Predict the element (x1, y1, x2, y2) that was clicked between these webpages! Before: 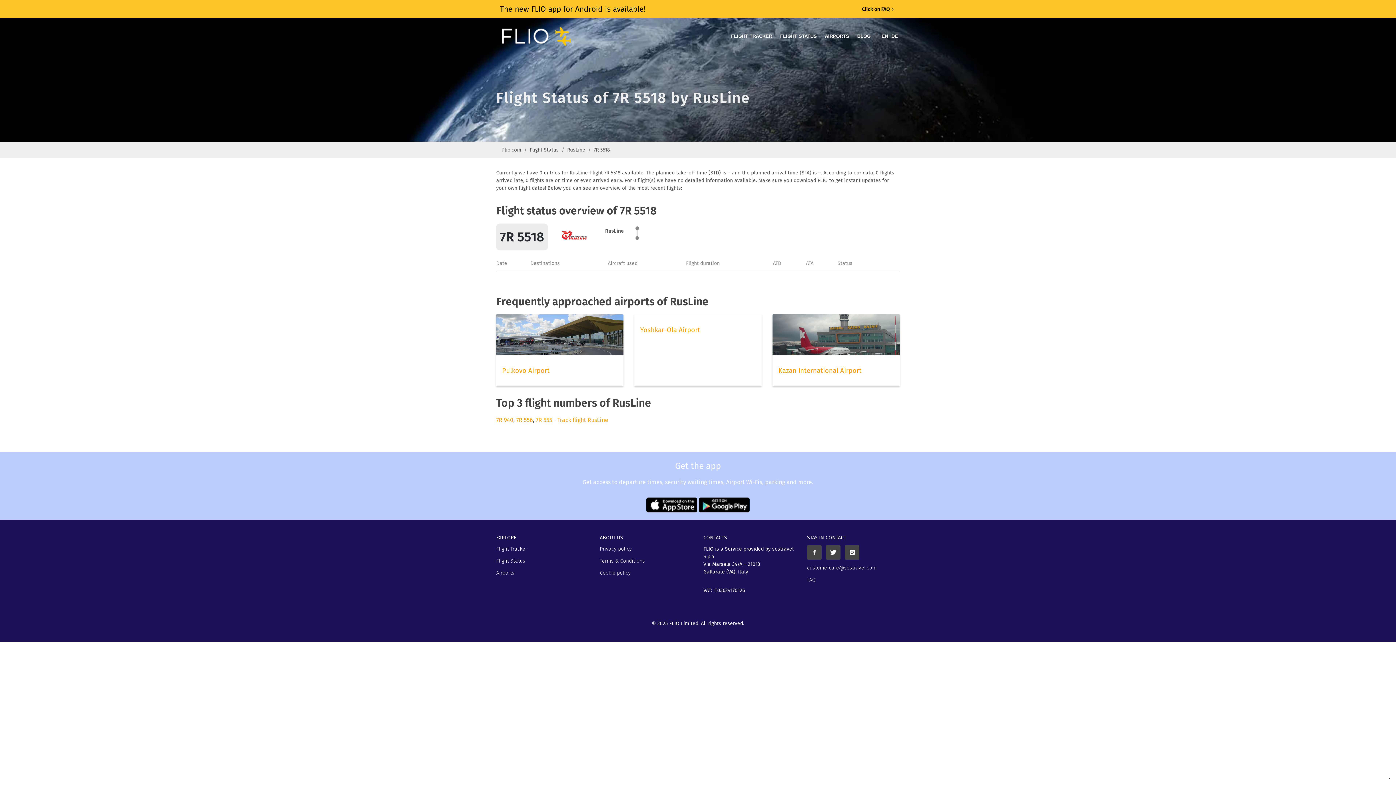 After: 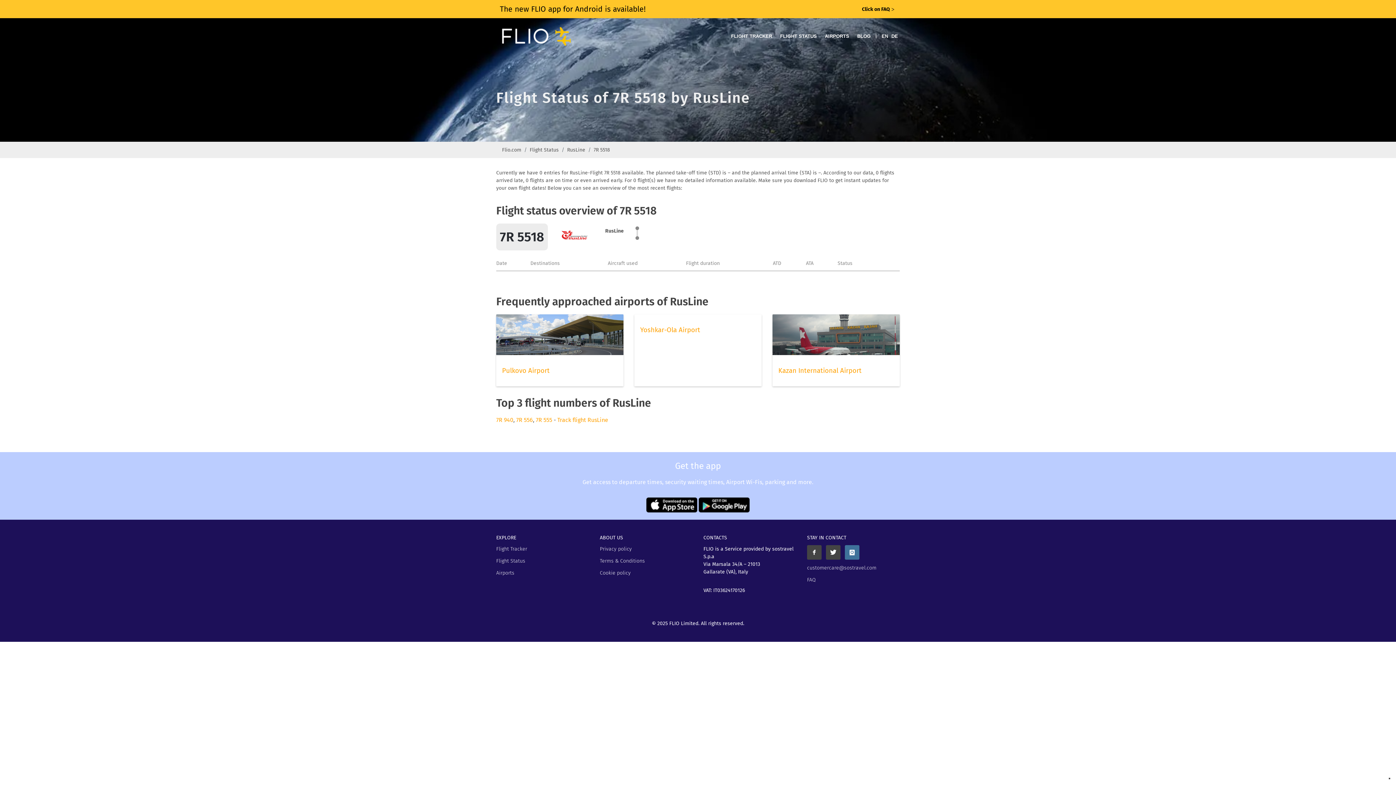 Action: bbox: (845, 545, 859, 560)